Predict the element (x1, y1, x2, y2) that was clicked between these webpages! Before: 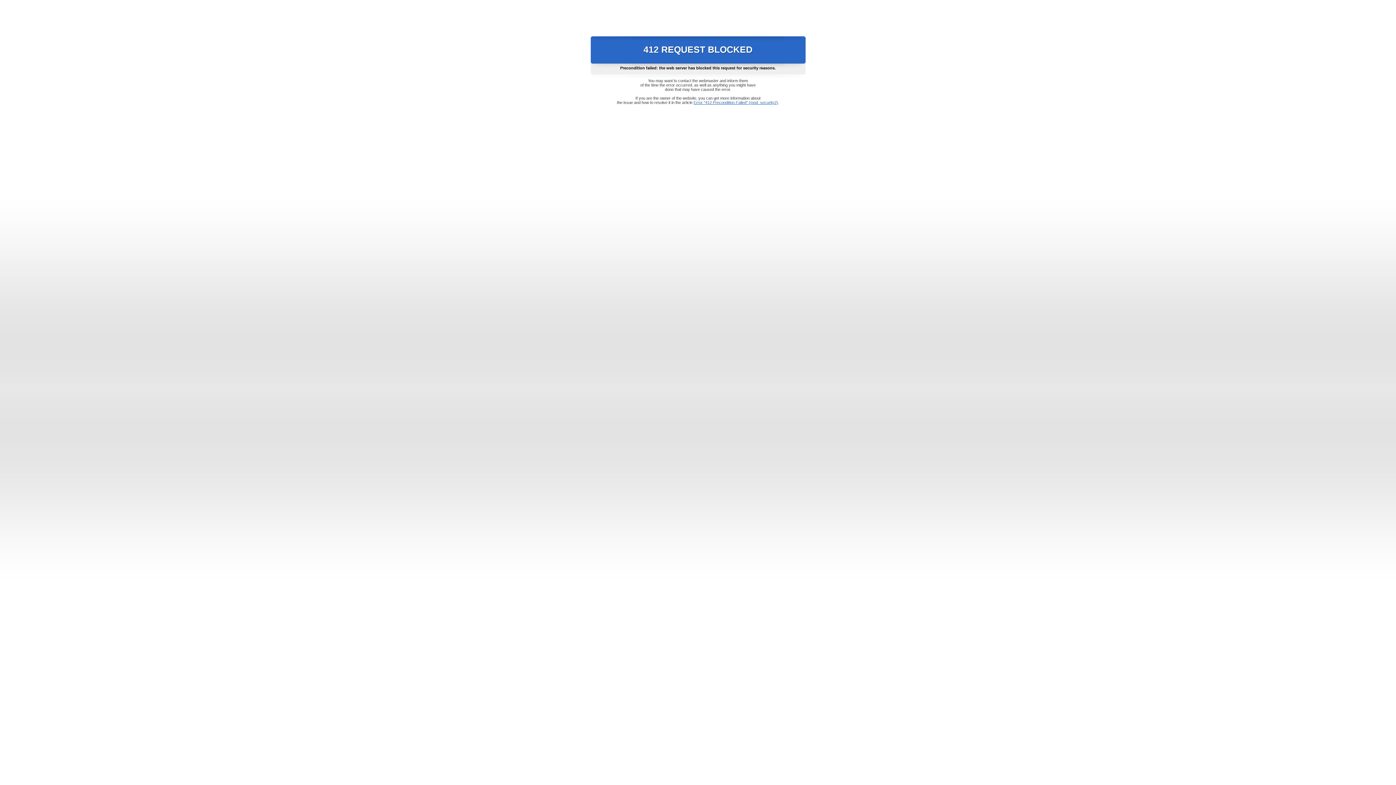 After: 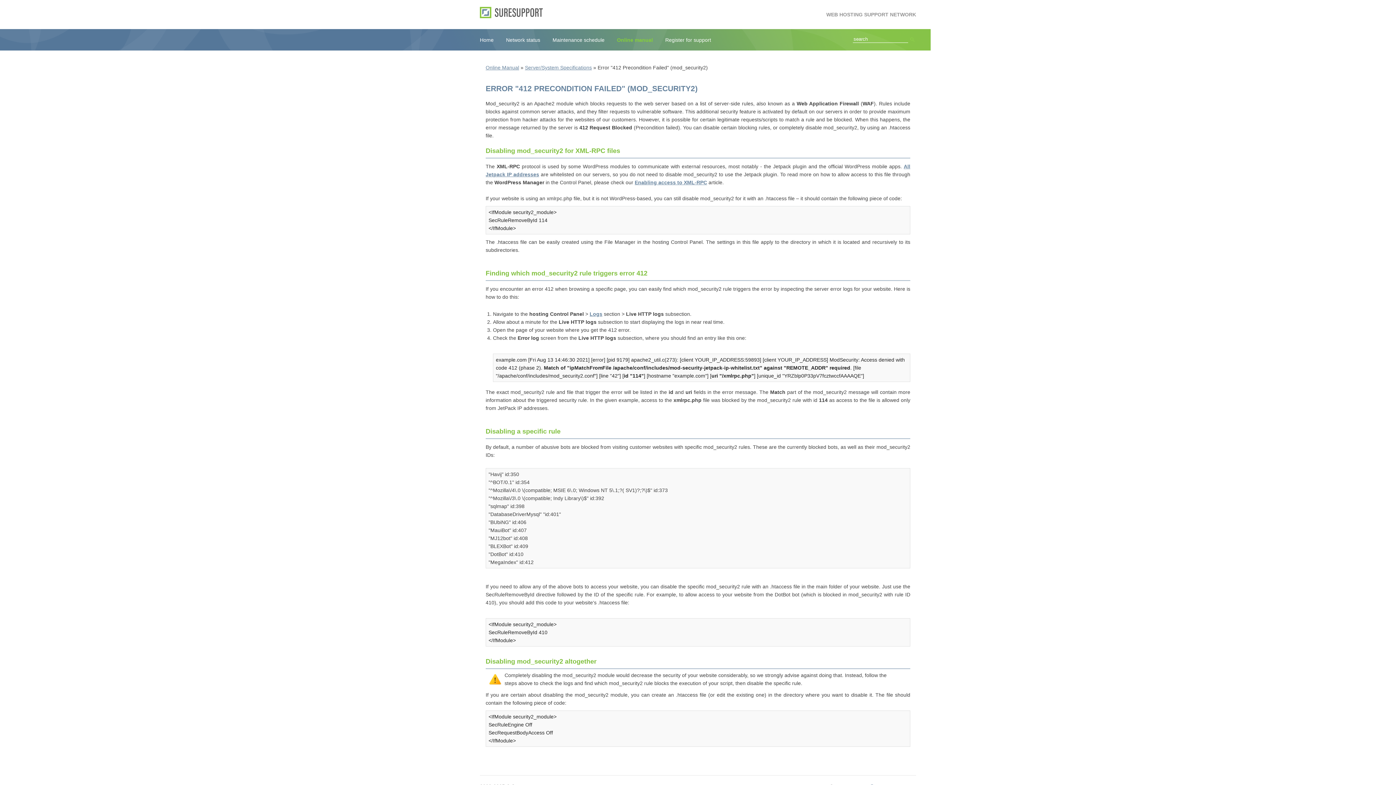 Action: bbox: (693, 100, 778, 104) label: Error "412 Precondition Failed" (mod_security2)